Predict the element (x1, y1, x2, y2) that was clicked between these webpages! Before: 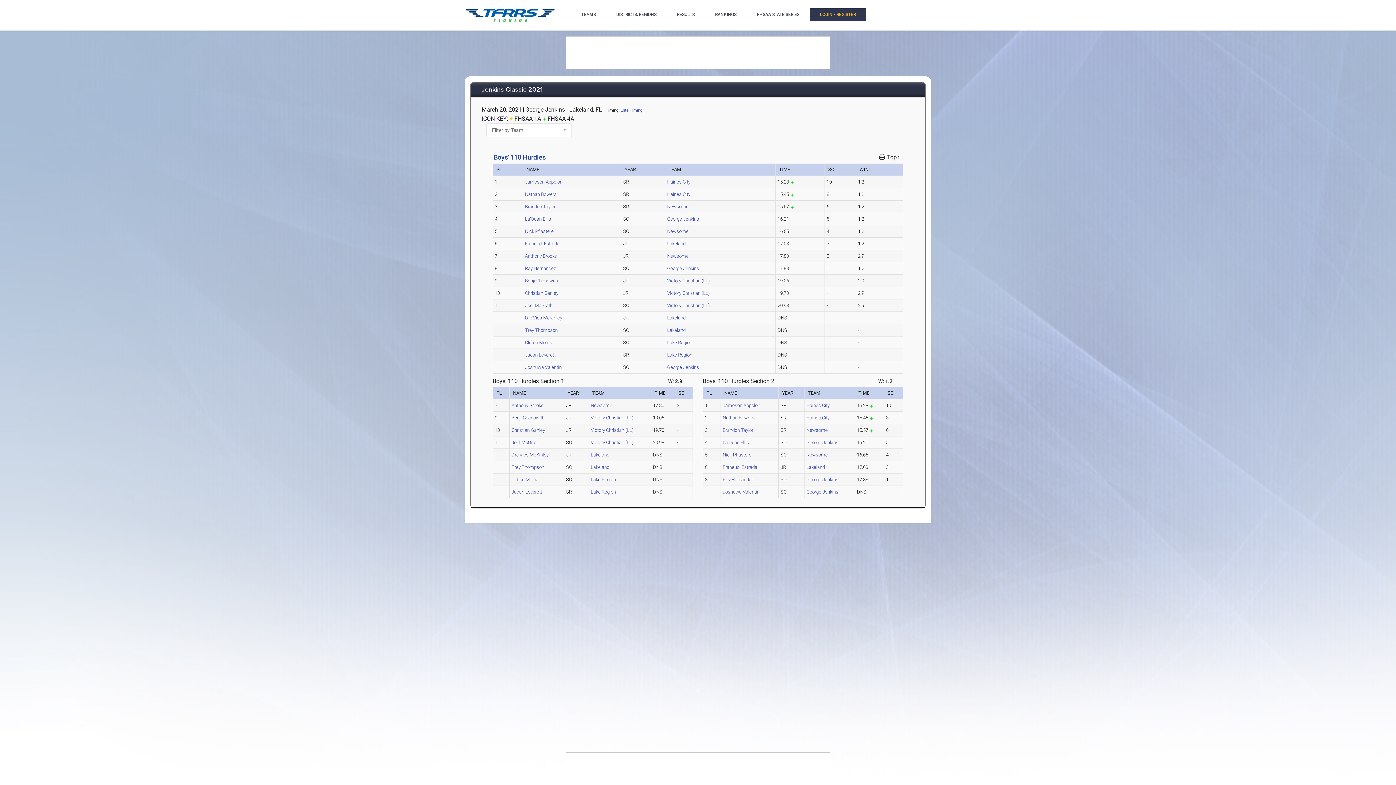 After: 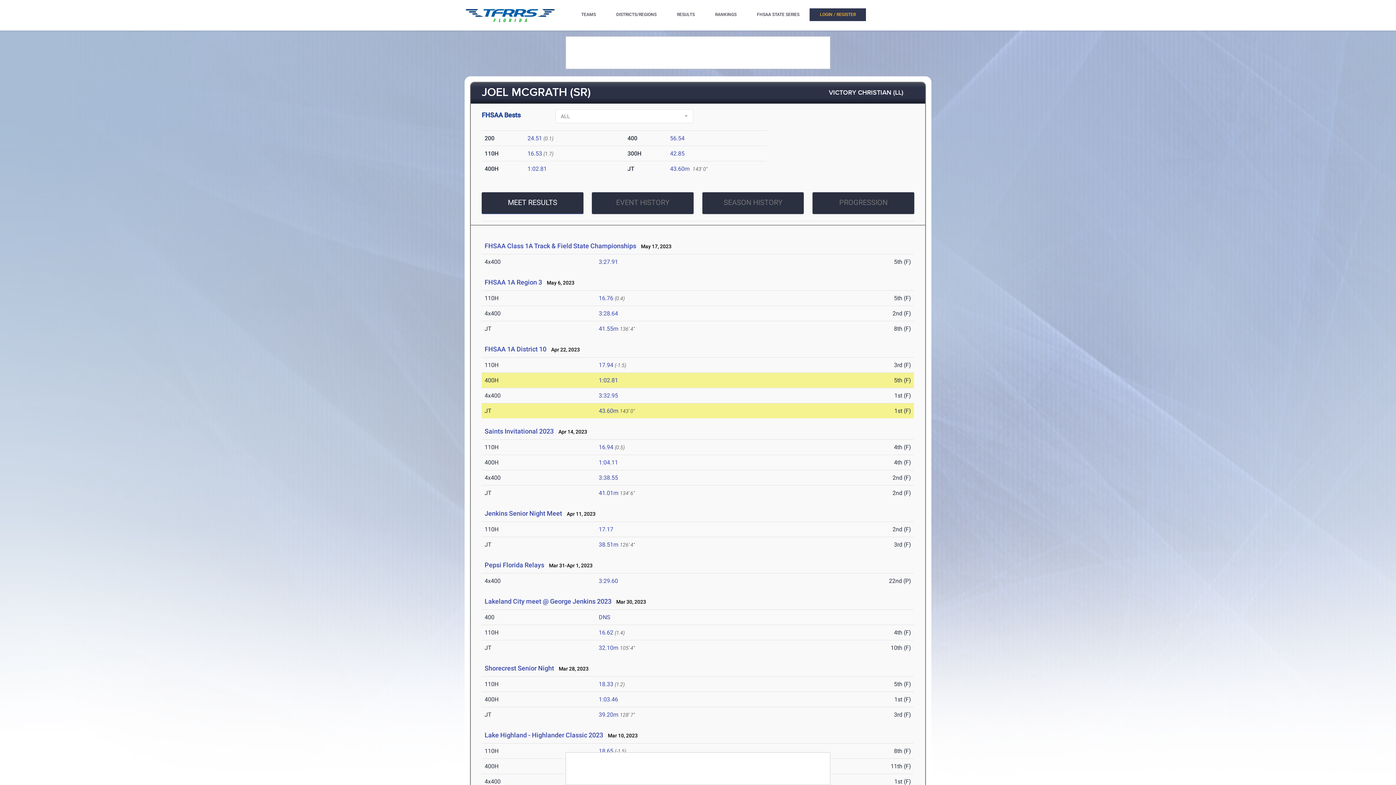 Action: bbox: (525, 302, 552, 308) label: Joel McGrath